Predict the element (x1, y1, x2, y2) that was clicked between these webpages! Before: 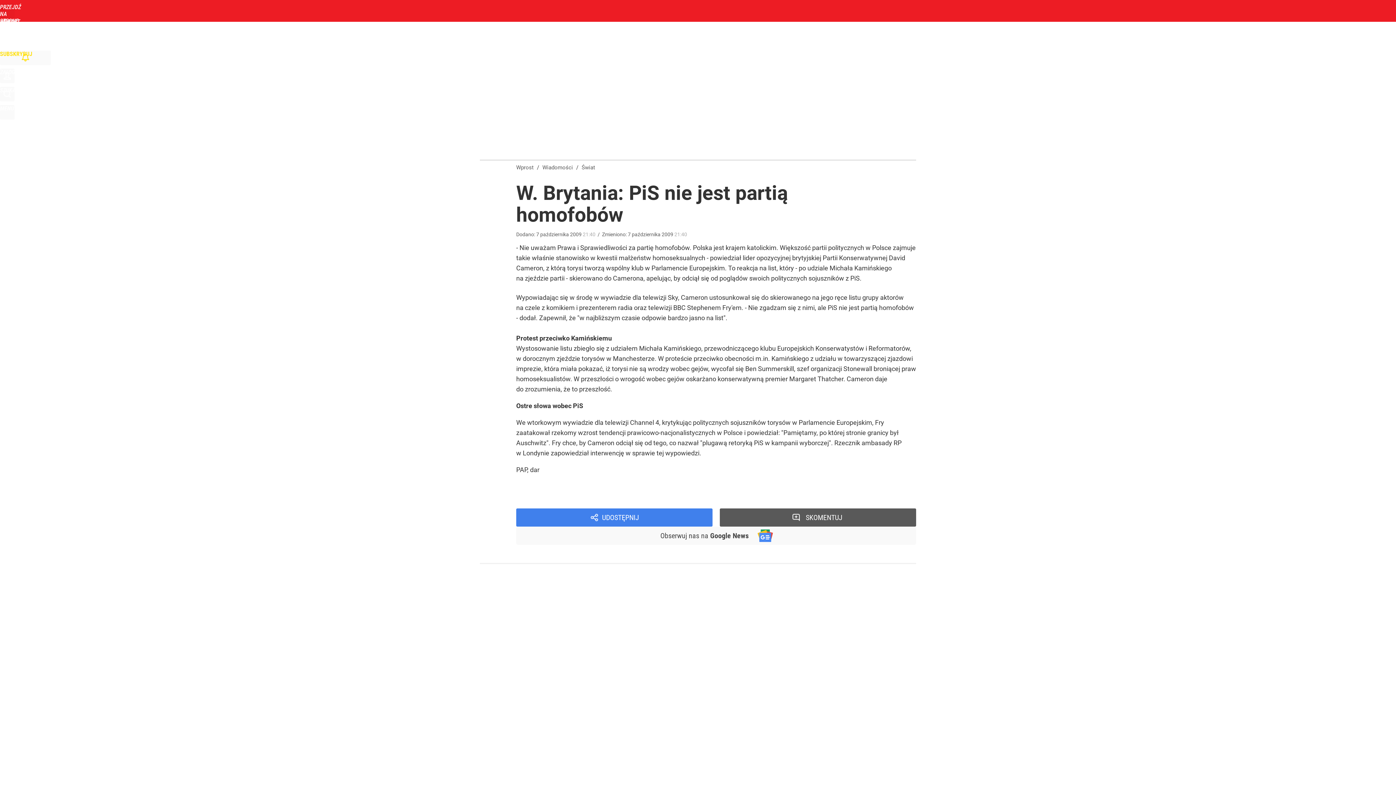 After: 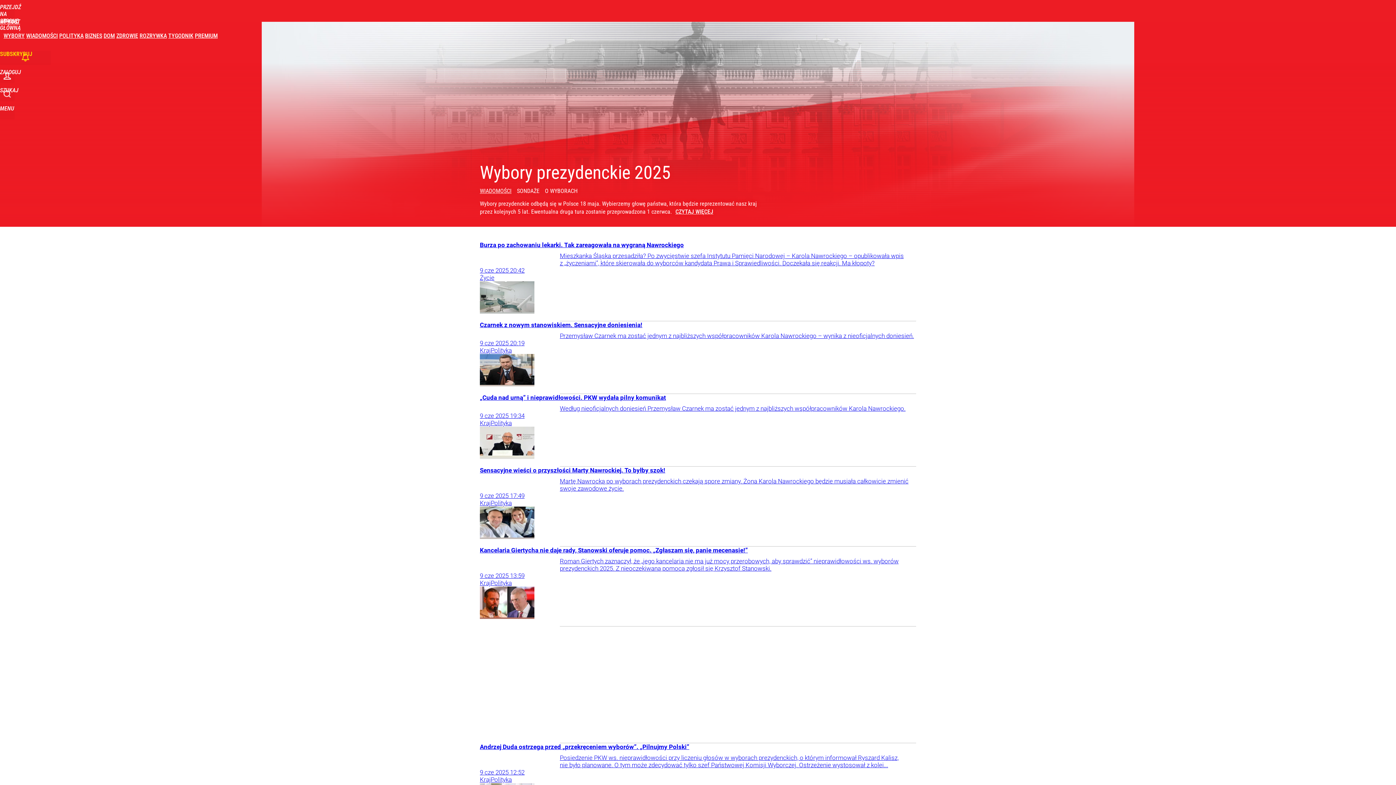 Action: label: WYBORY bbox: (3, 32, 24, 39)